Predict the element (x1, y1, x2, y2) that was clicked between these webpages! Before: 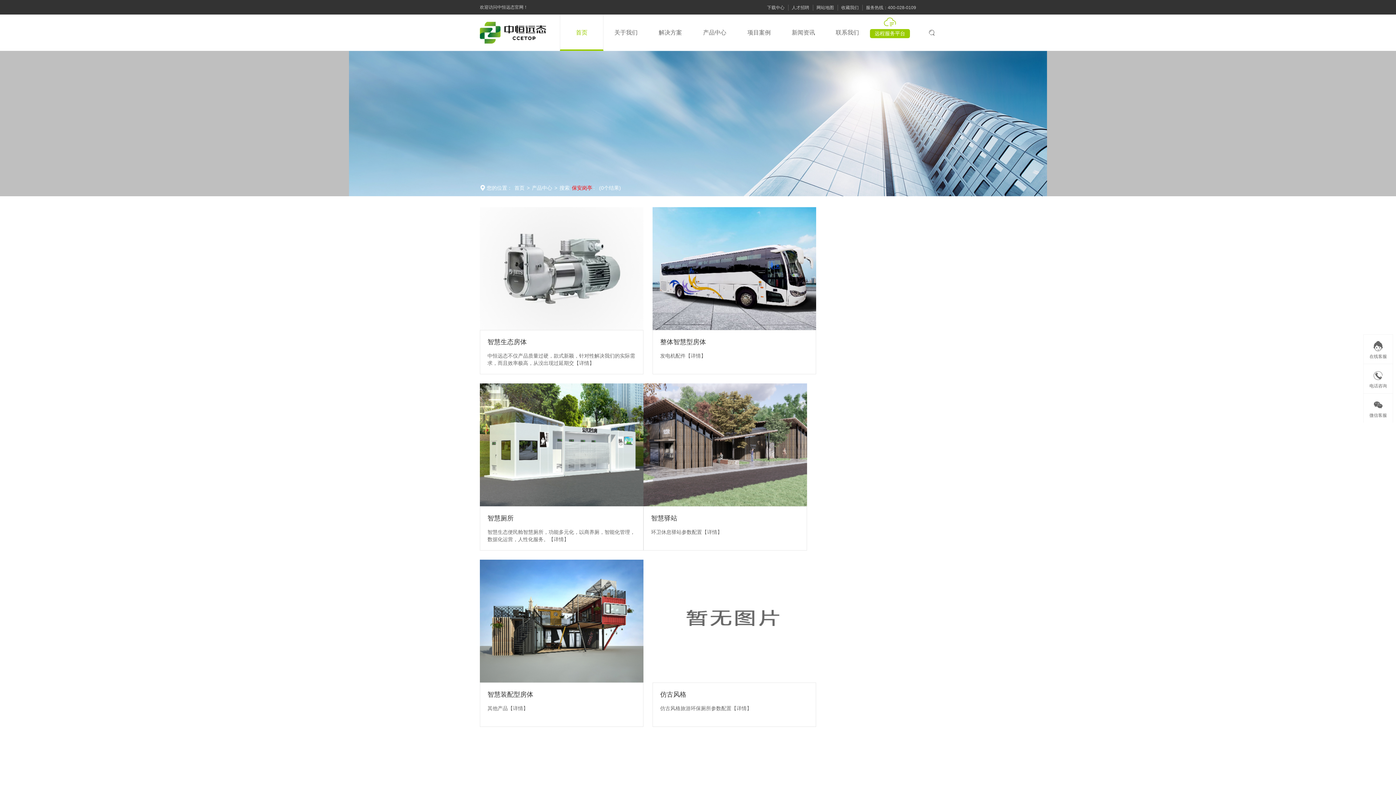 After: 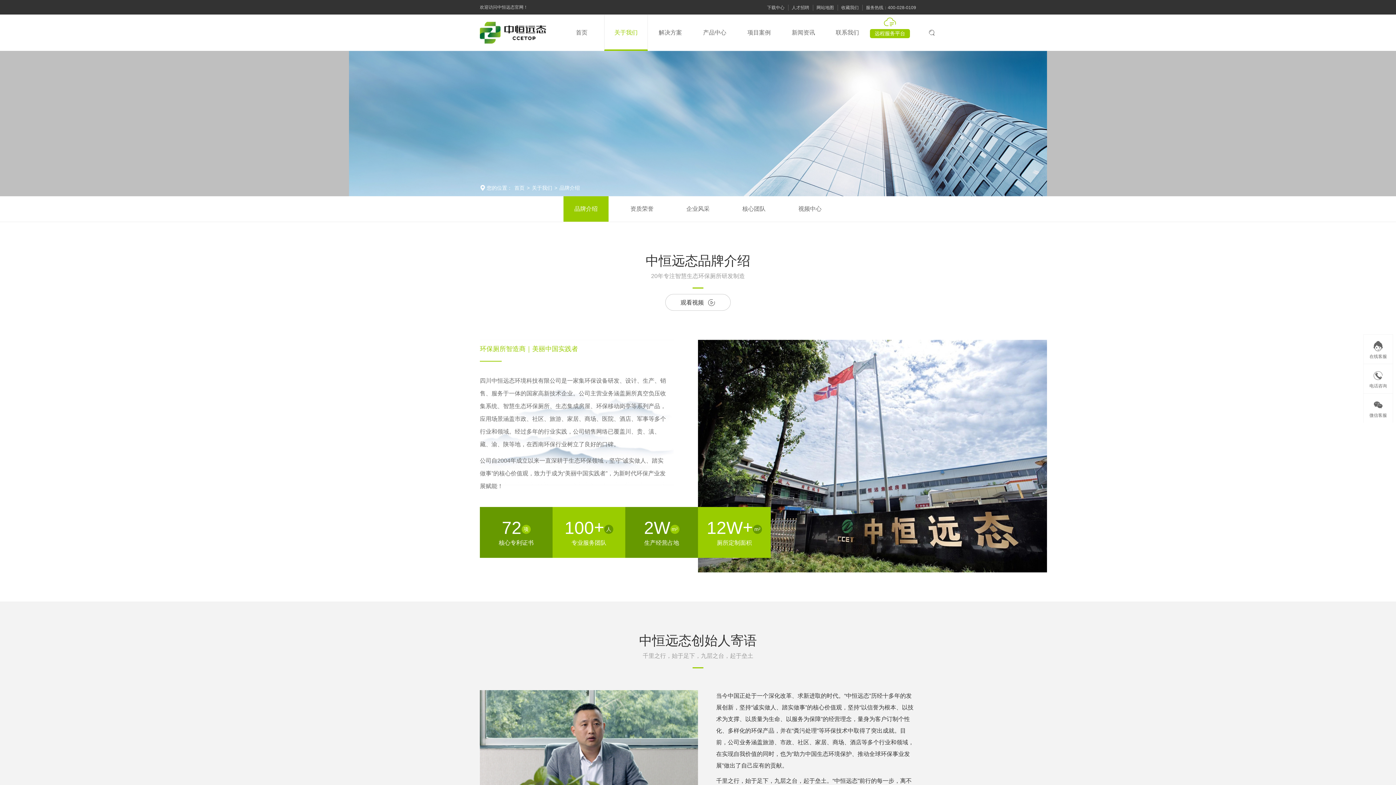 Action: bbox: (604, 14, 648, 50) label: 关于我们